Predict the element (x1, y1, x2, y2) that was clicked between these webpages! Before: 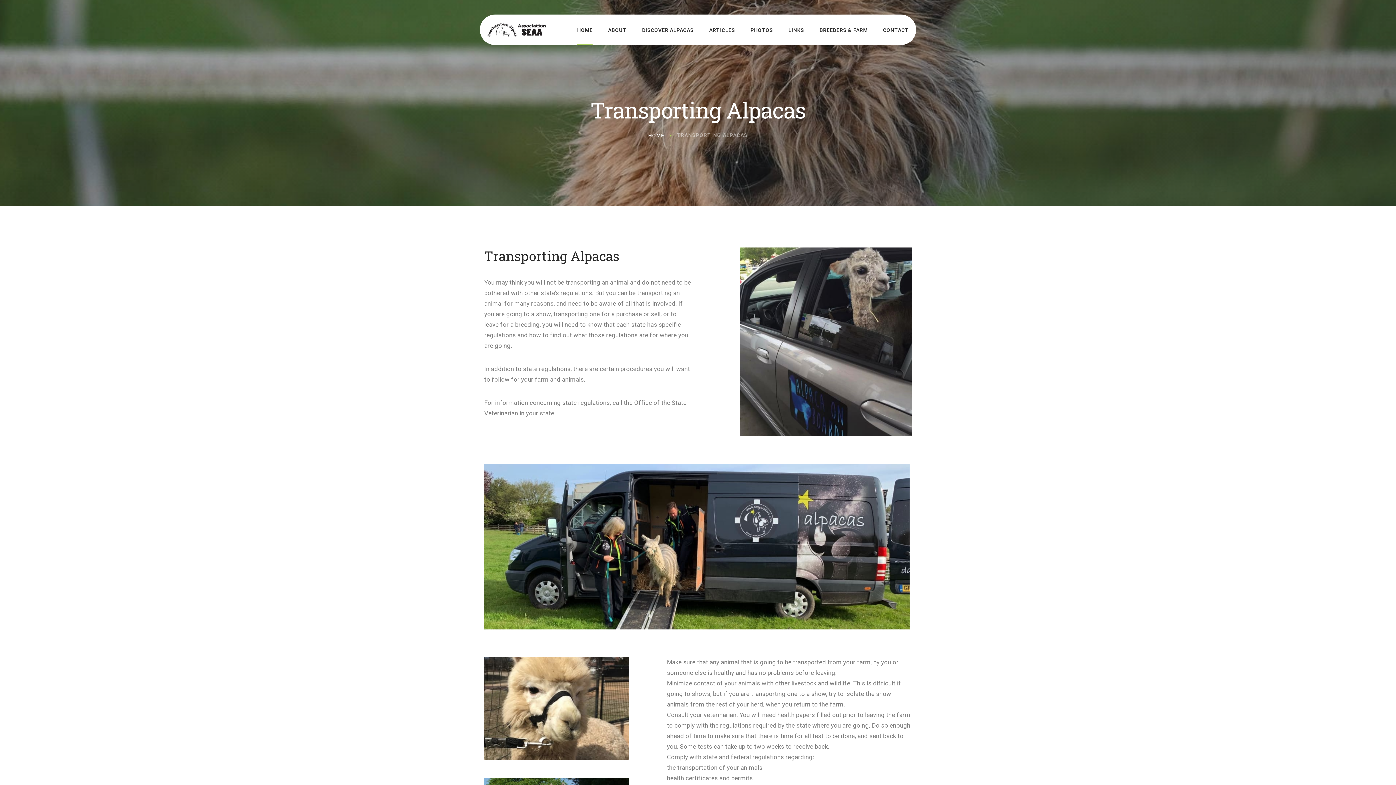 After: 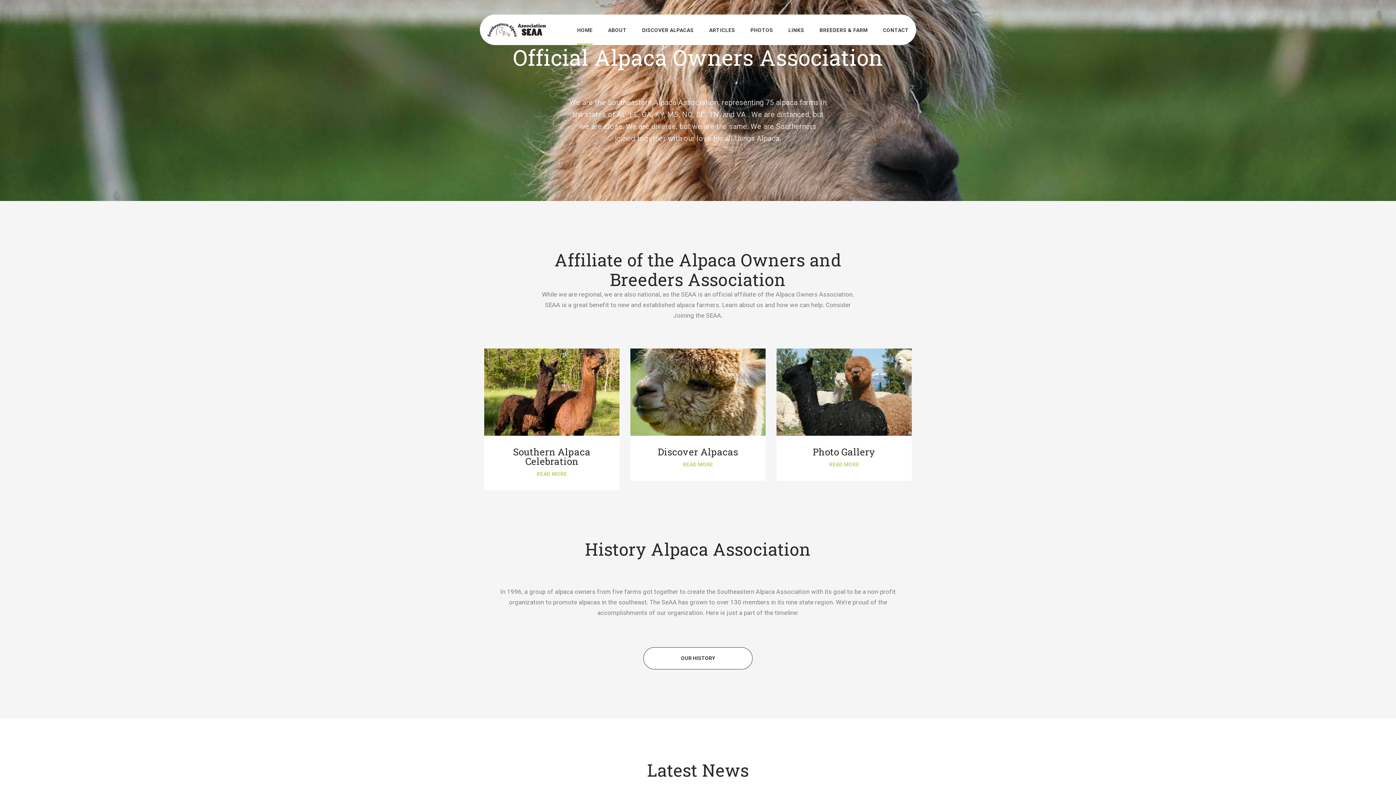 Action: label: HOME bbox: (648, 132, 664, 138)